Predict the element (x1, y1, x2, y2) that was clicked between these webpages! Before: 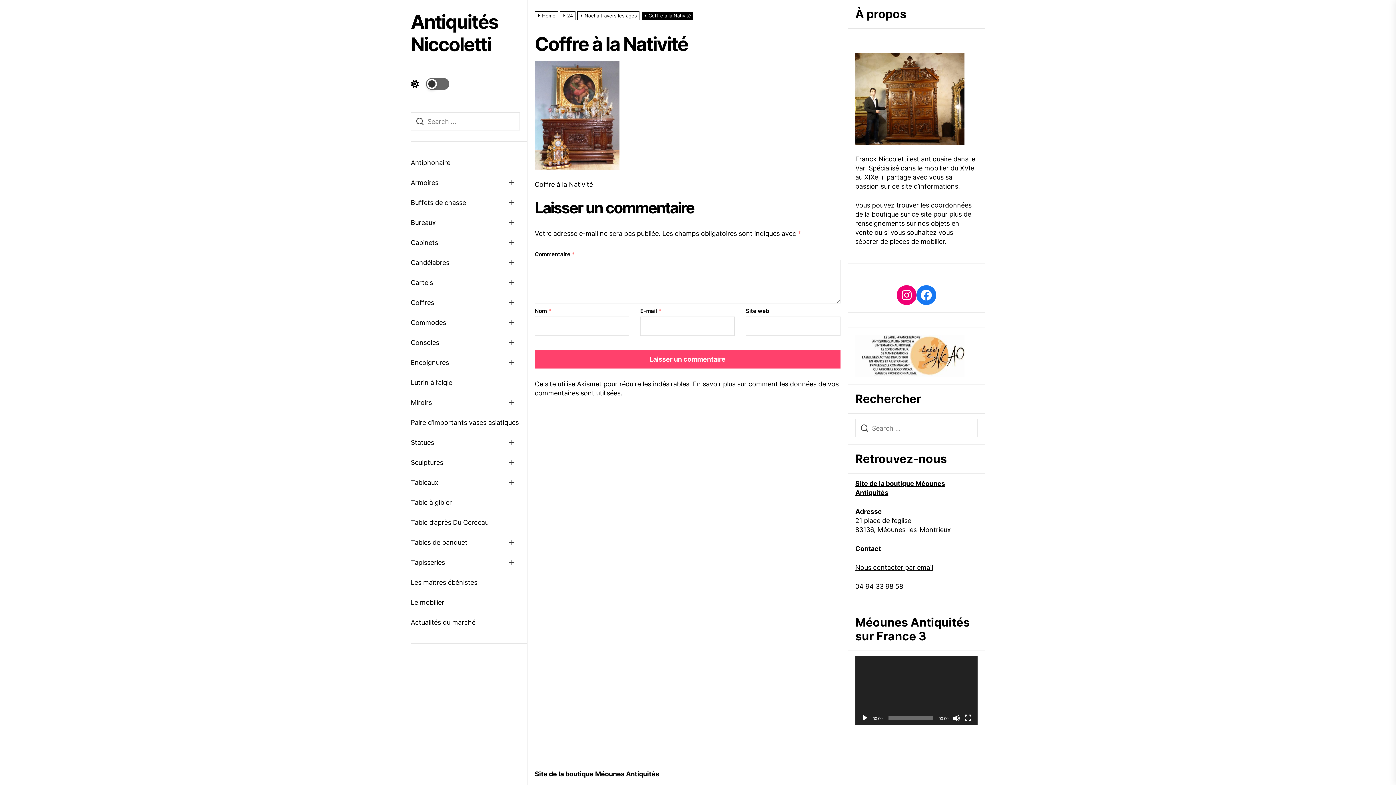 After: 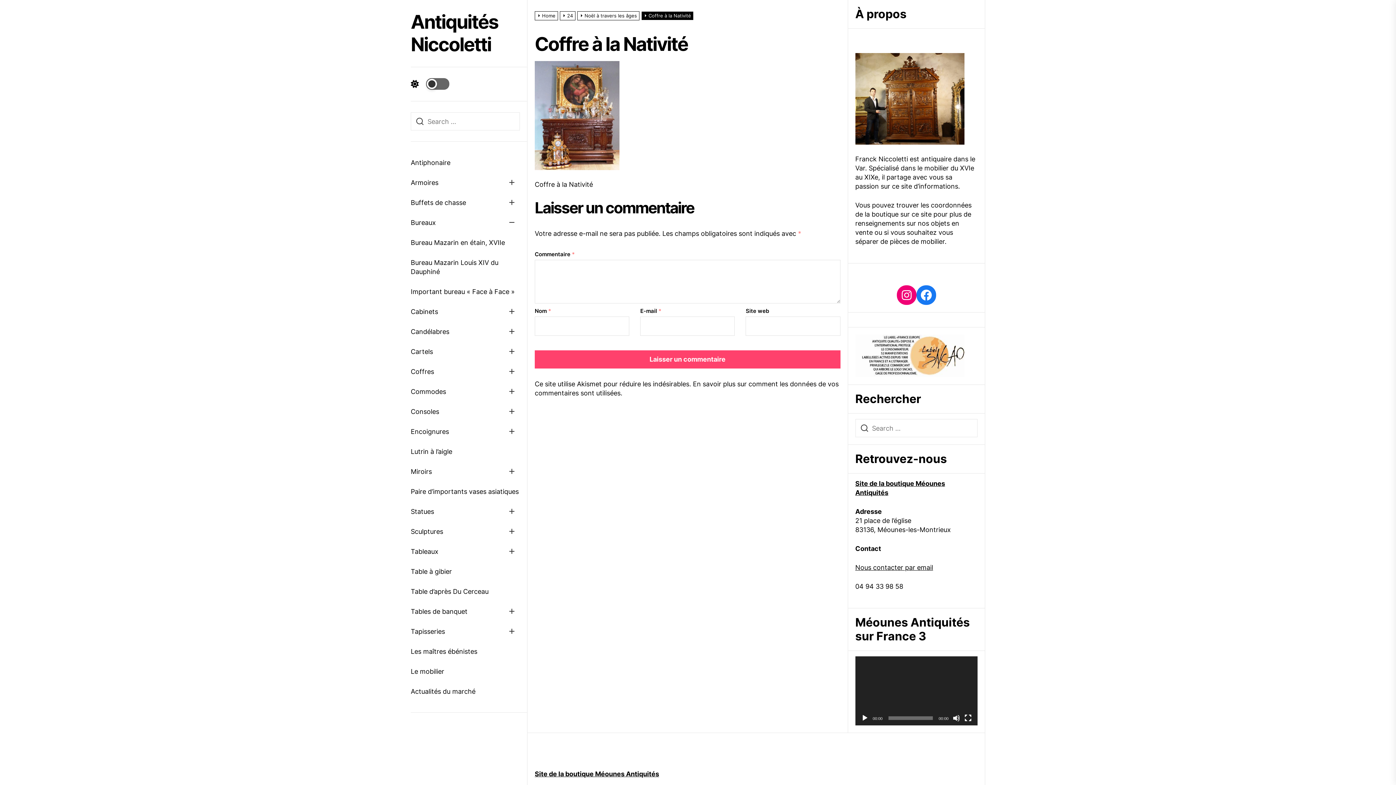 Action: label: Show sub menu bbox: (504, 212, 520, 232)